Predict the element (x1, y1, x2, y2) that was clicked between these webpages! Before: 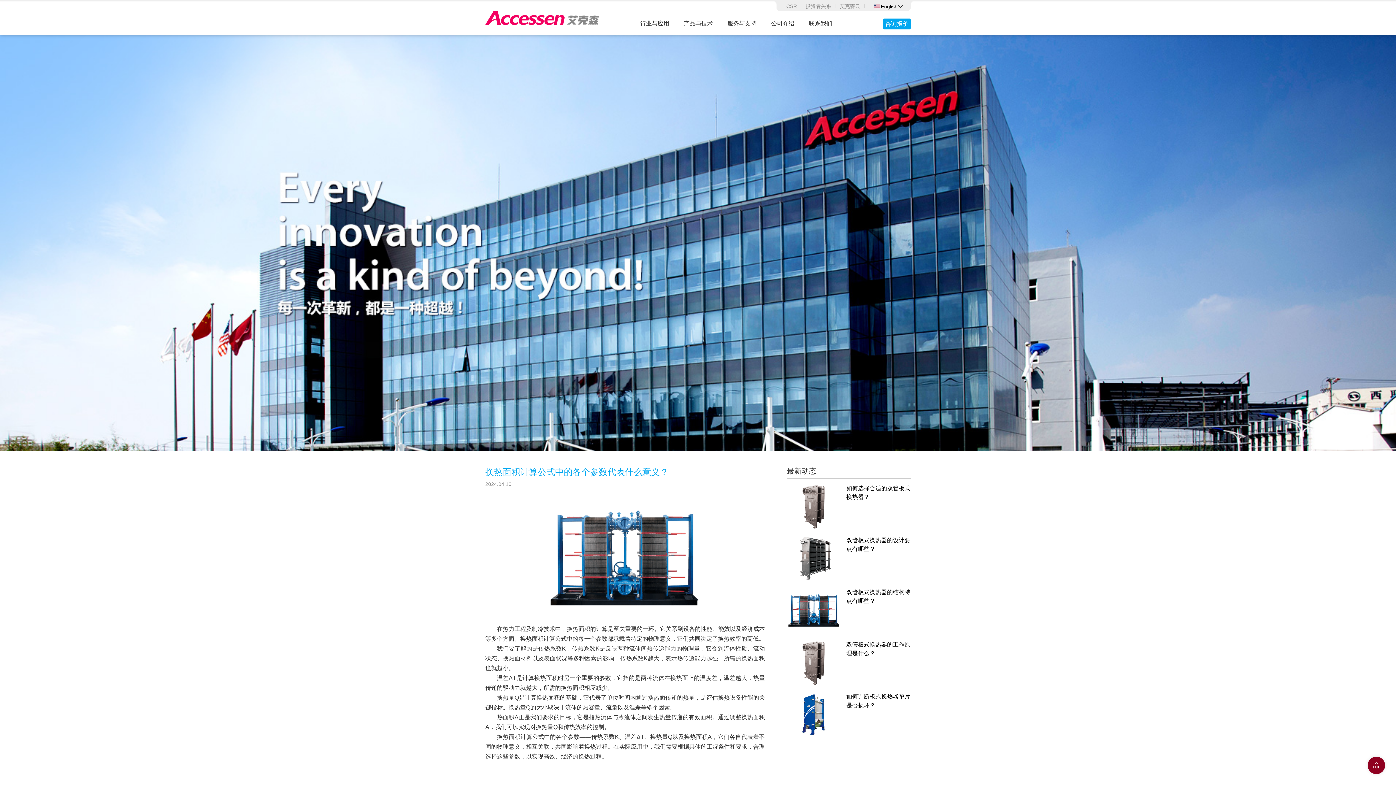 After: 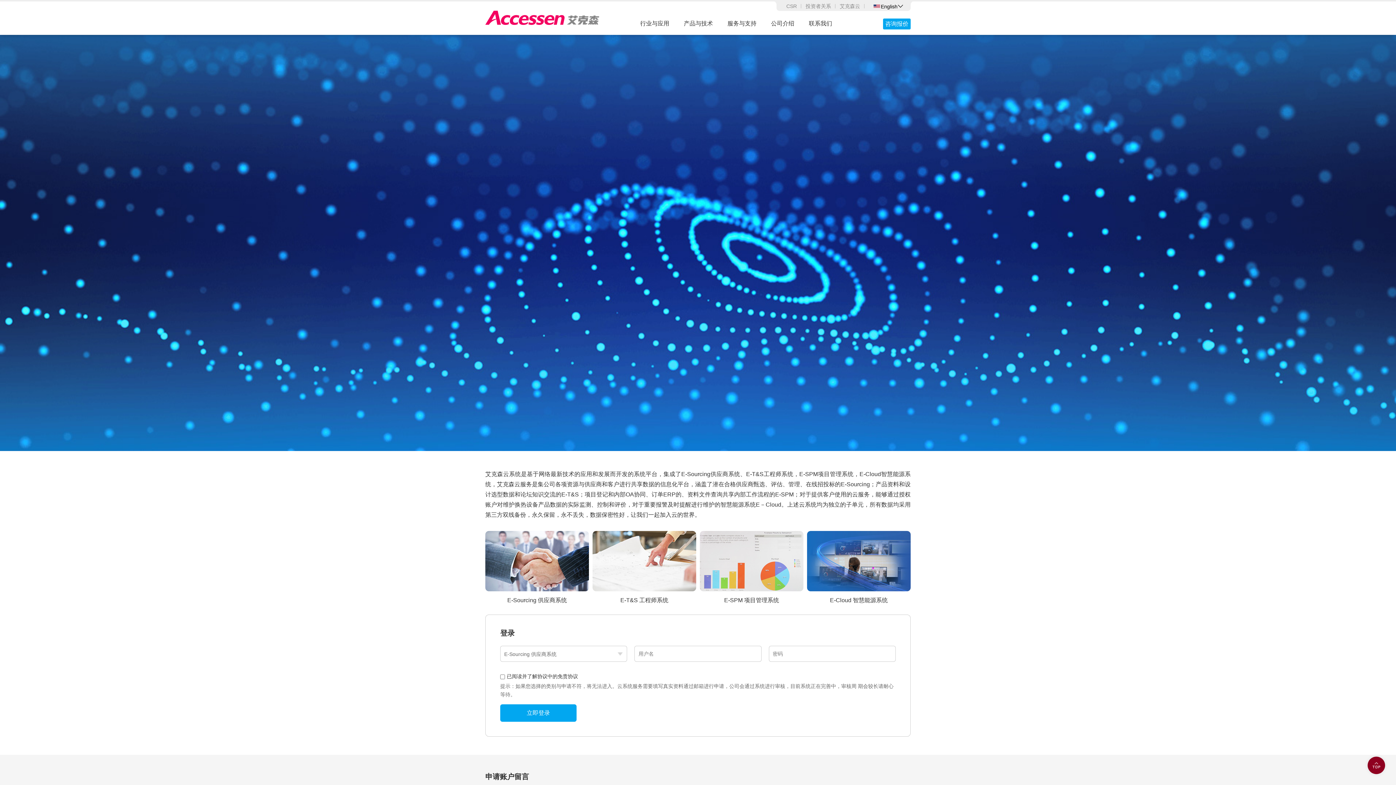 Action: label: 艾克森云 bbox: (835, 3, 864, 9)